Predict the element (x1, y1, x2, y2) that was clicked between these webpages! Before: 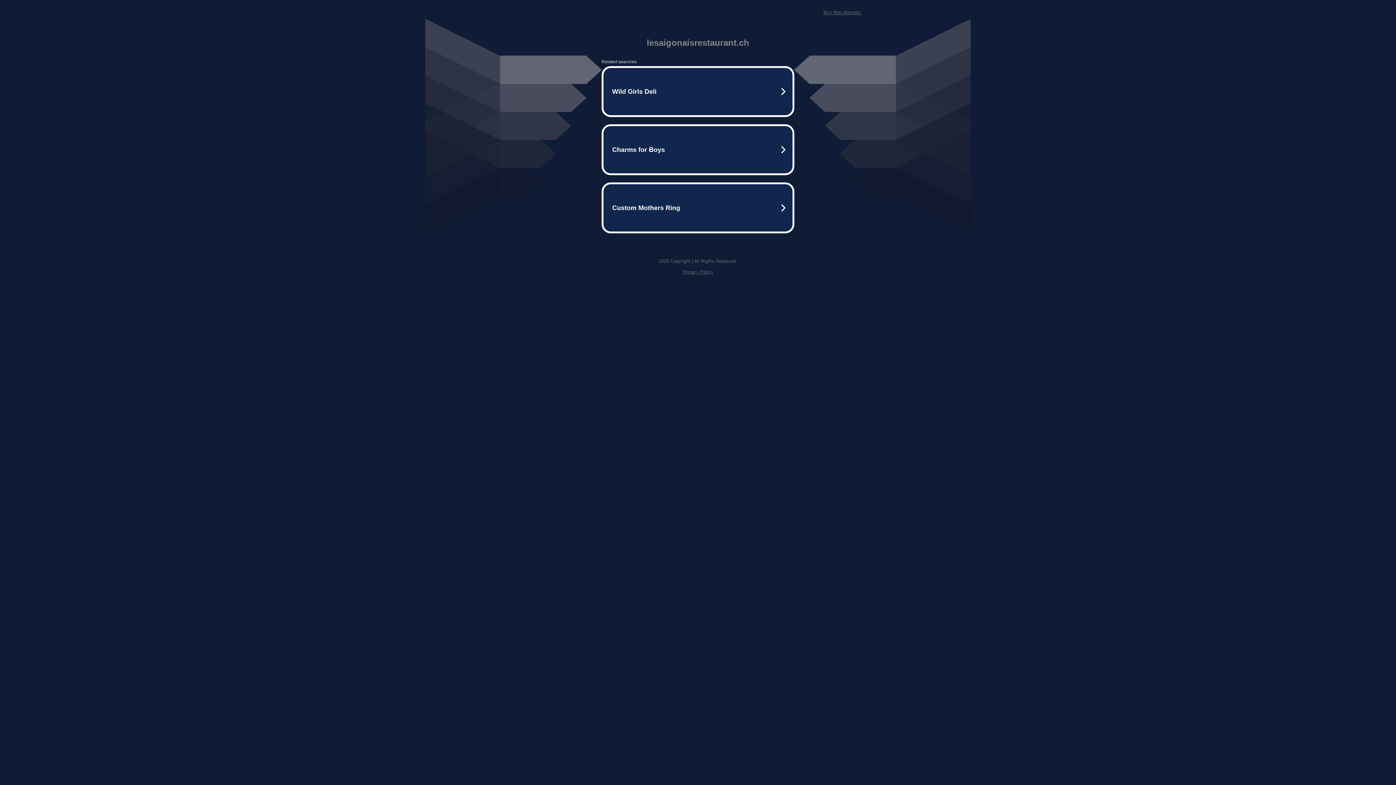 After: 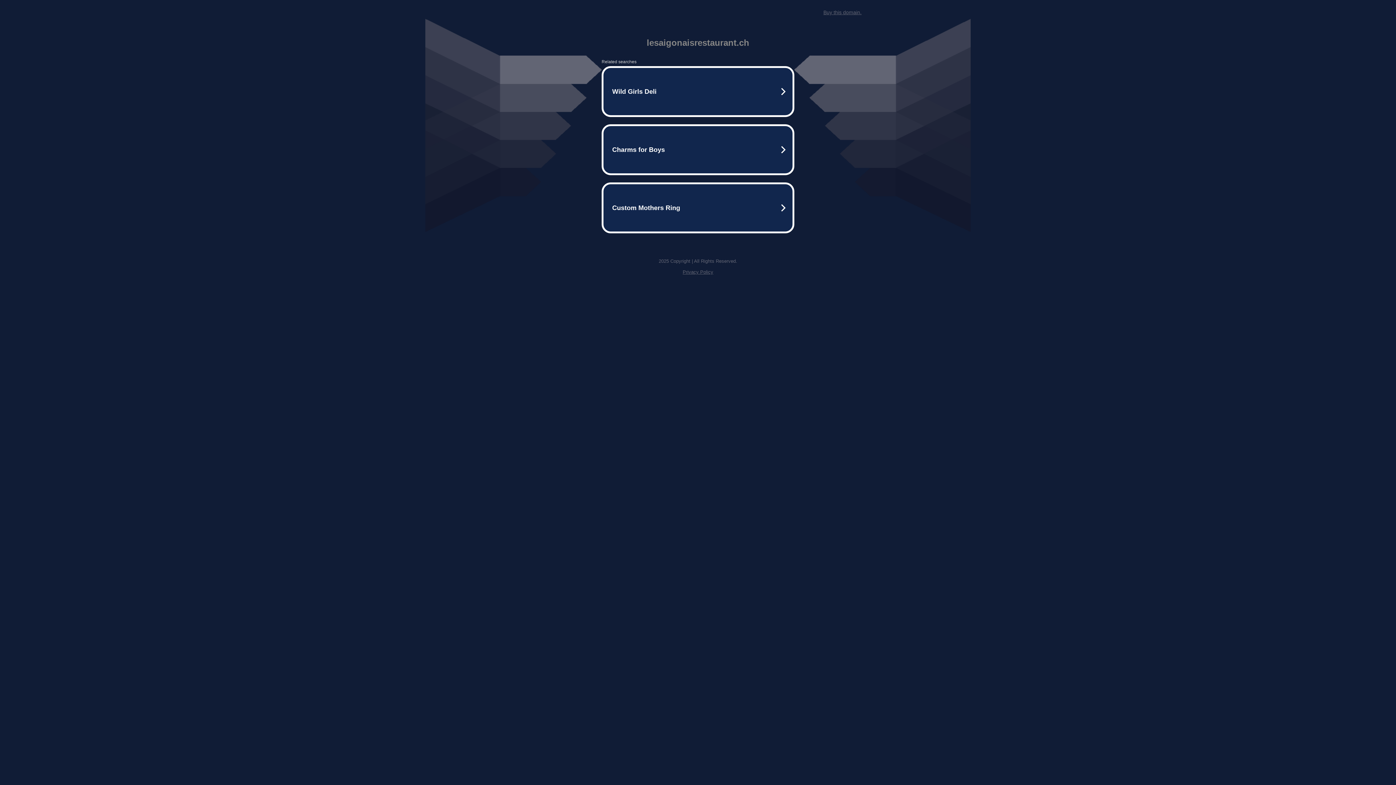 Action: label: Privacy Policy bbox: (682, 269, 713, 274)